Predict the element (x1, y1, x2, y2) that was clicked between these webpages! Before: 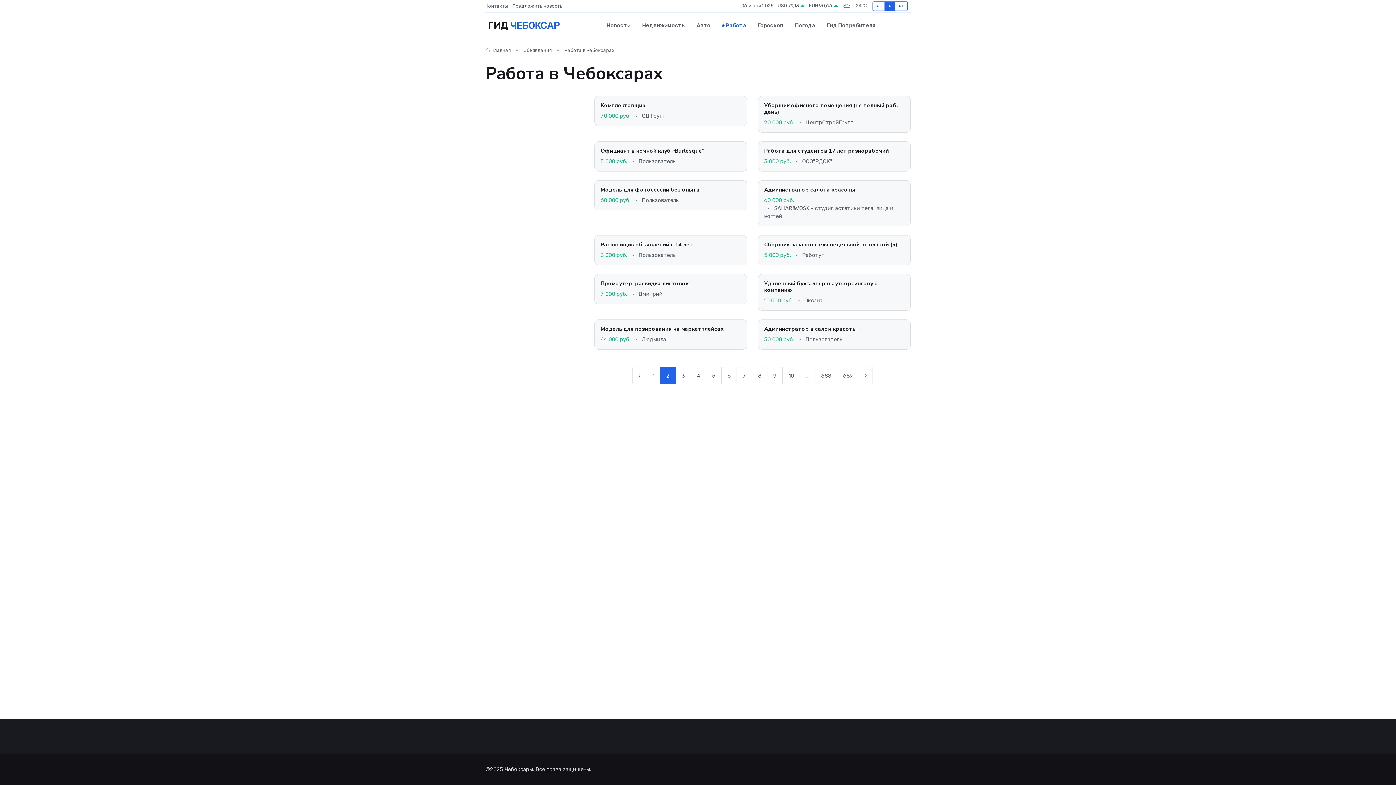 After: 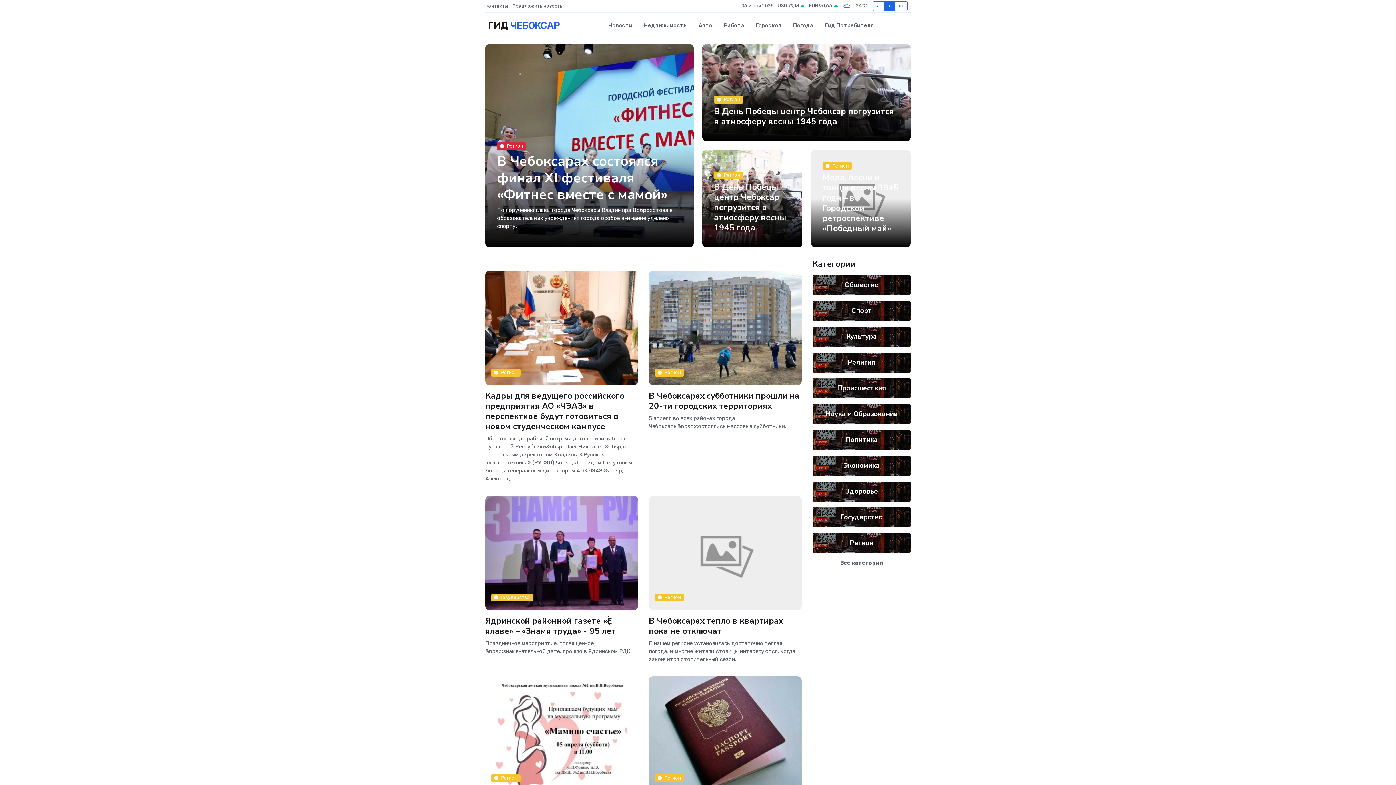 Action: bbox: (485, 47, 510, 53) label:  Главная